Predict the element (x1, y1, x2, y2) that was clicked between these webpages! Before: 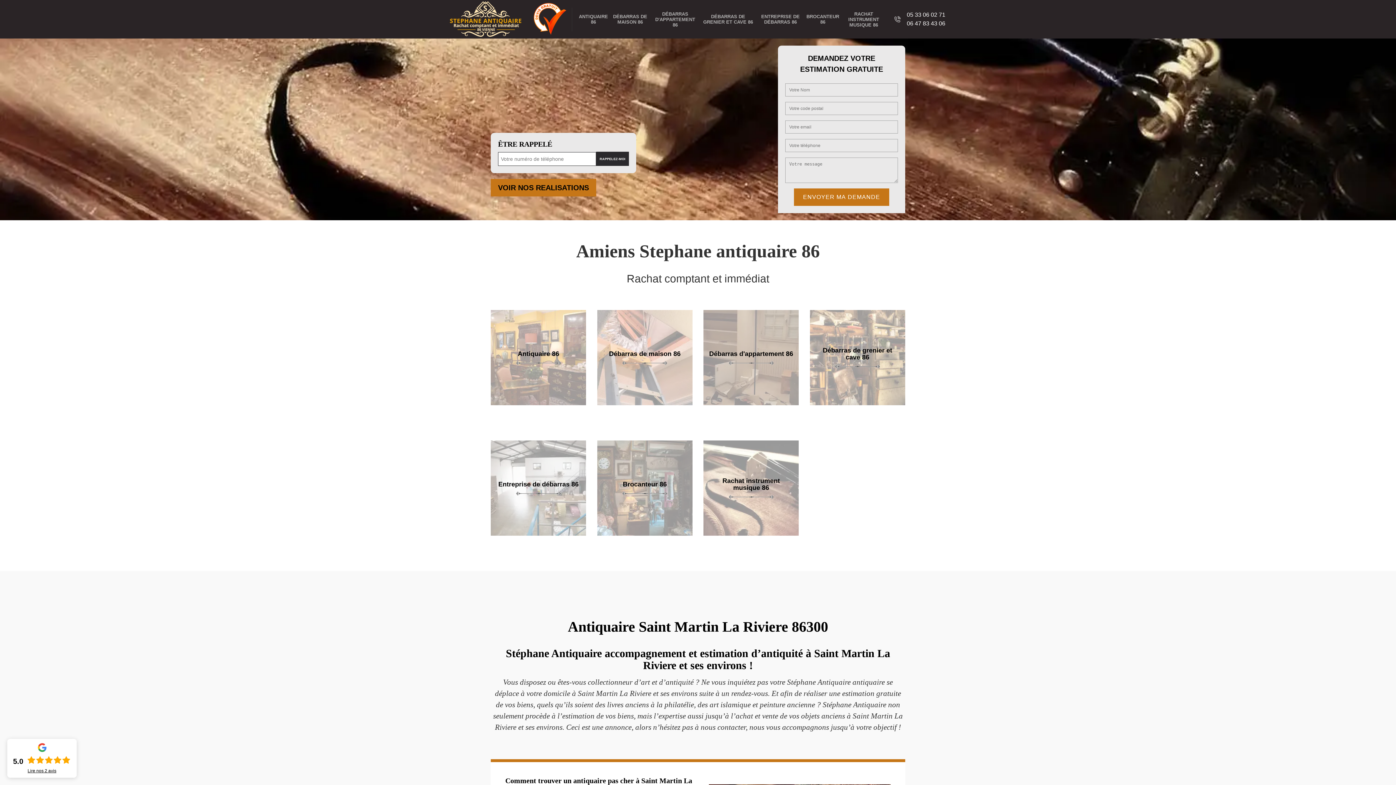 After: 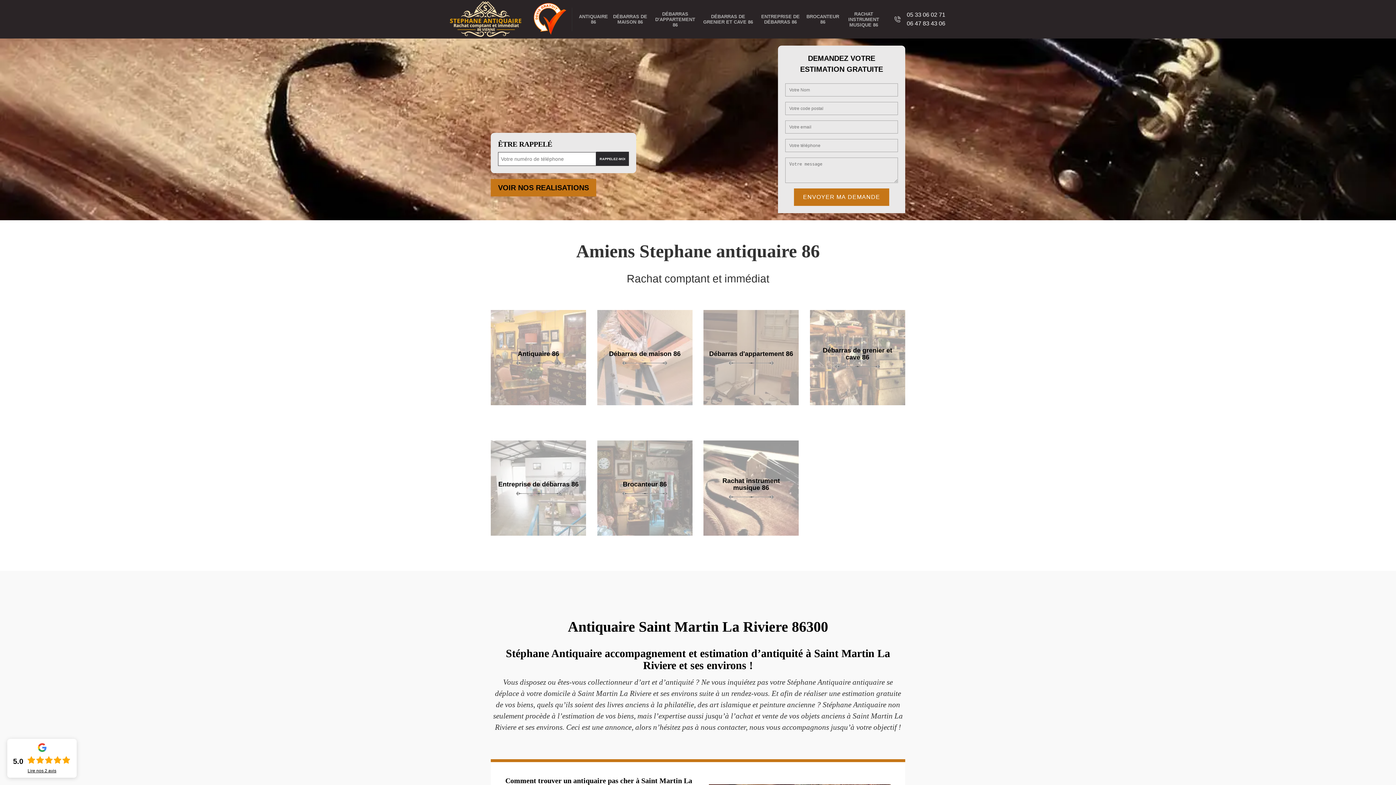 Action: bbox: (907, 11, 945, 17) label: 05 33 06 02 71